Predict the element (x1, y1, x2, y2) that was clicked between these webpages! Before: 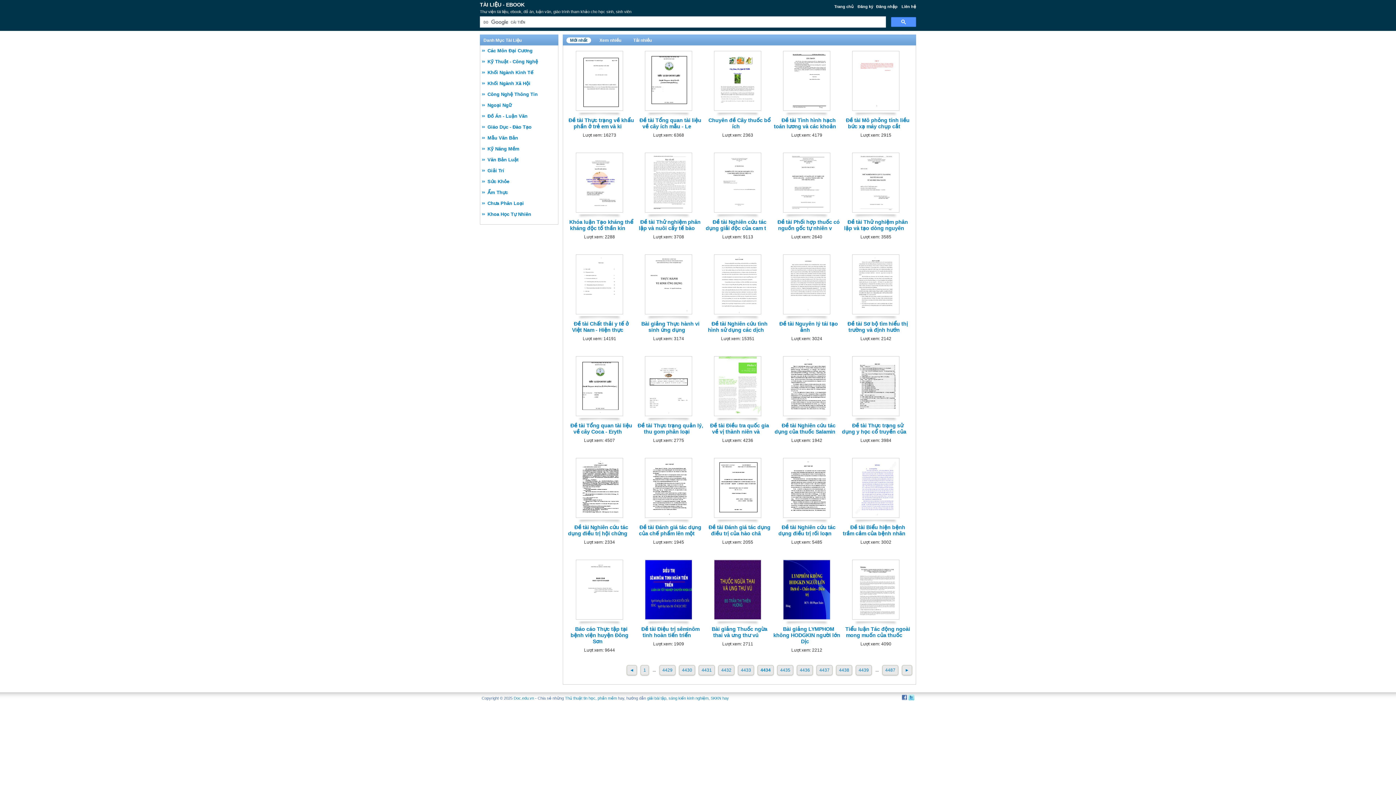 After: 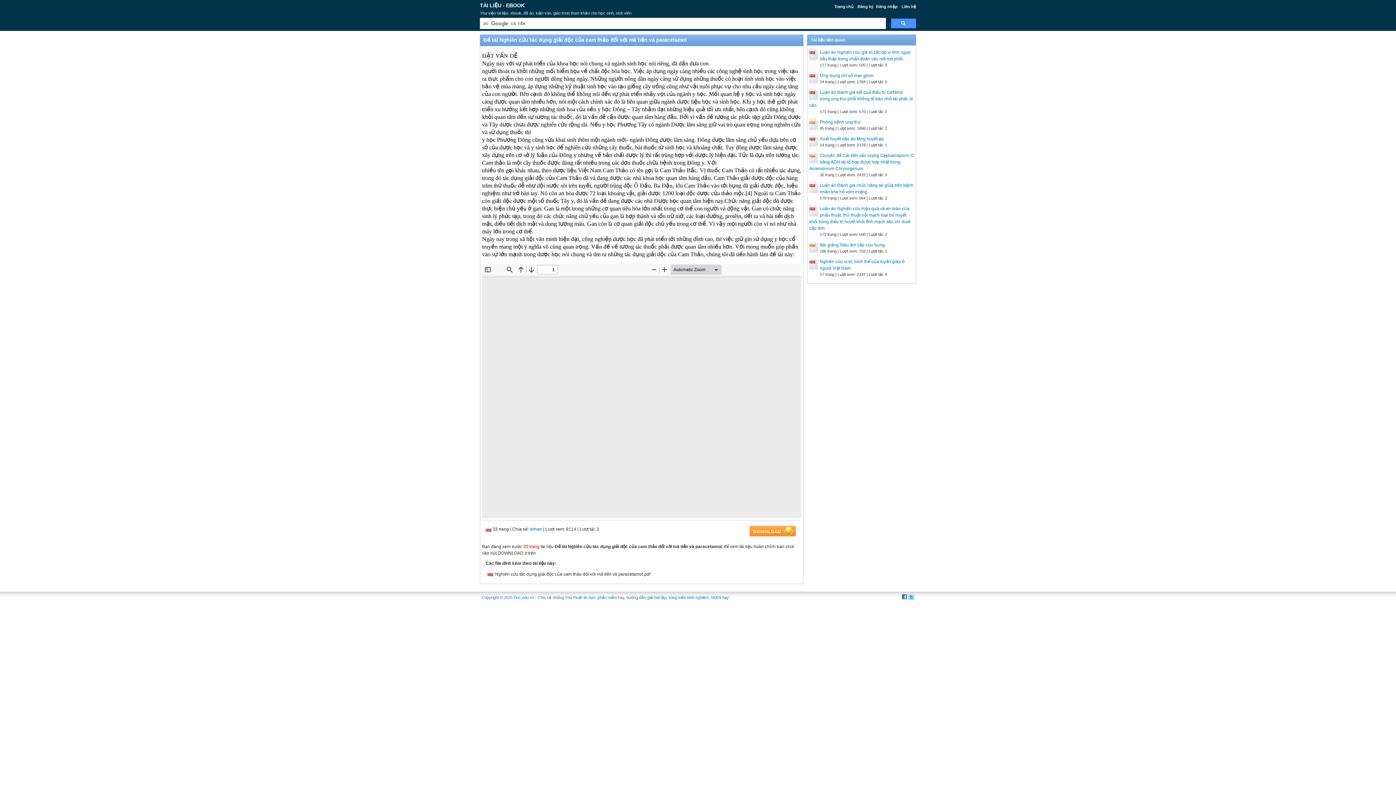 Action: bbox: (714, 179, 761, 184)